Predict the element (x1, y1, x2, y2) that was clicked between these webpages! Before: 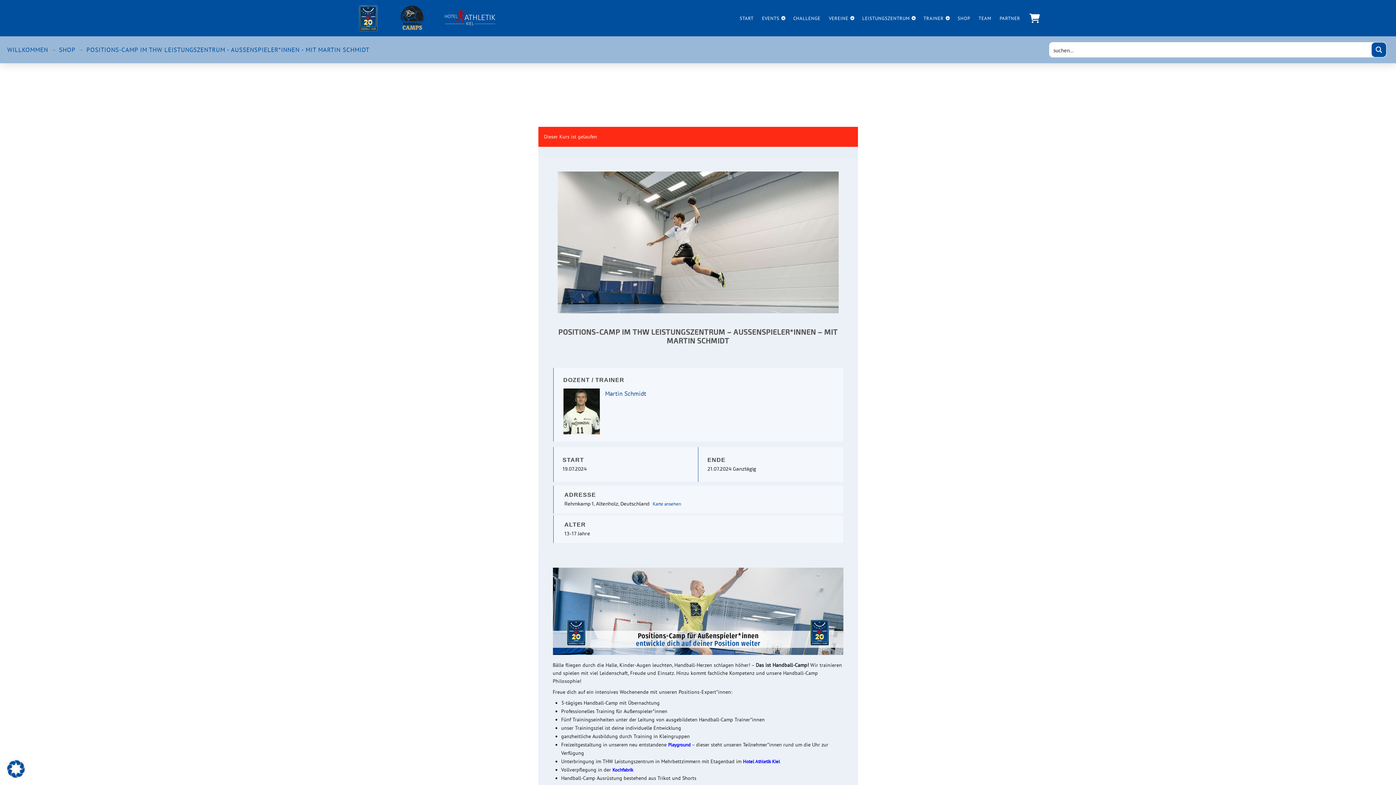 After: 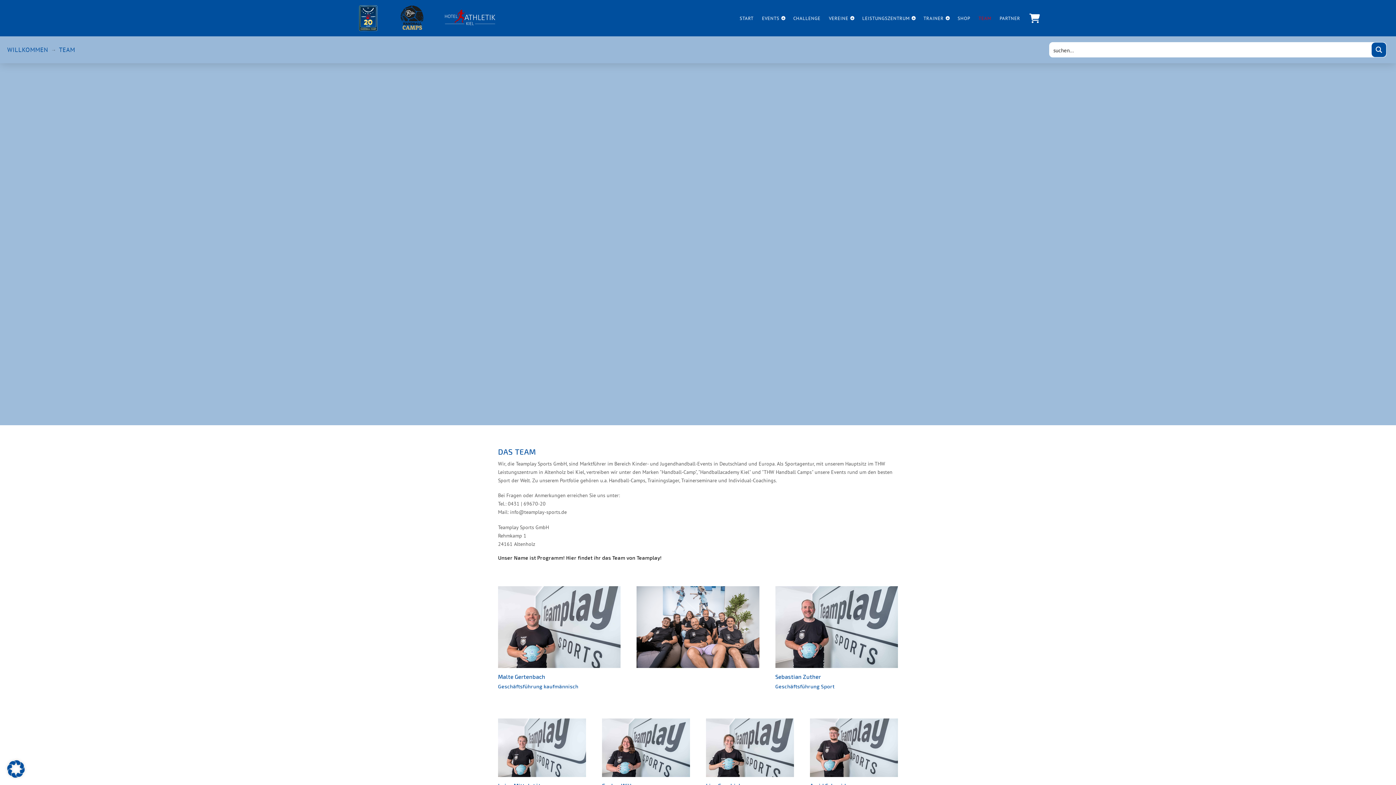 Action: bbox: (976, 0, 994, 36) label: TEAM